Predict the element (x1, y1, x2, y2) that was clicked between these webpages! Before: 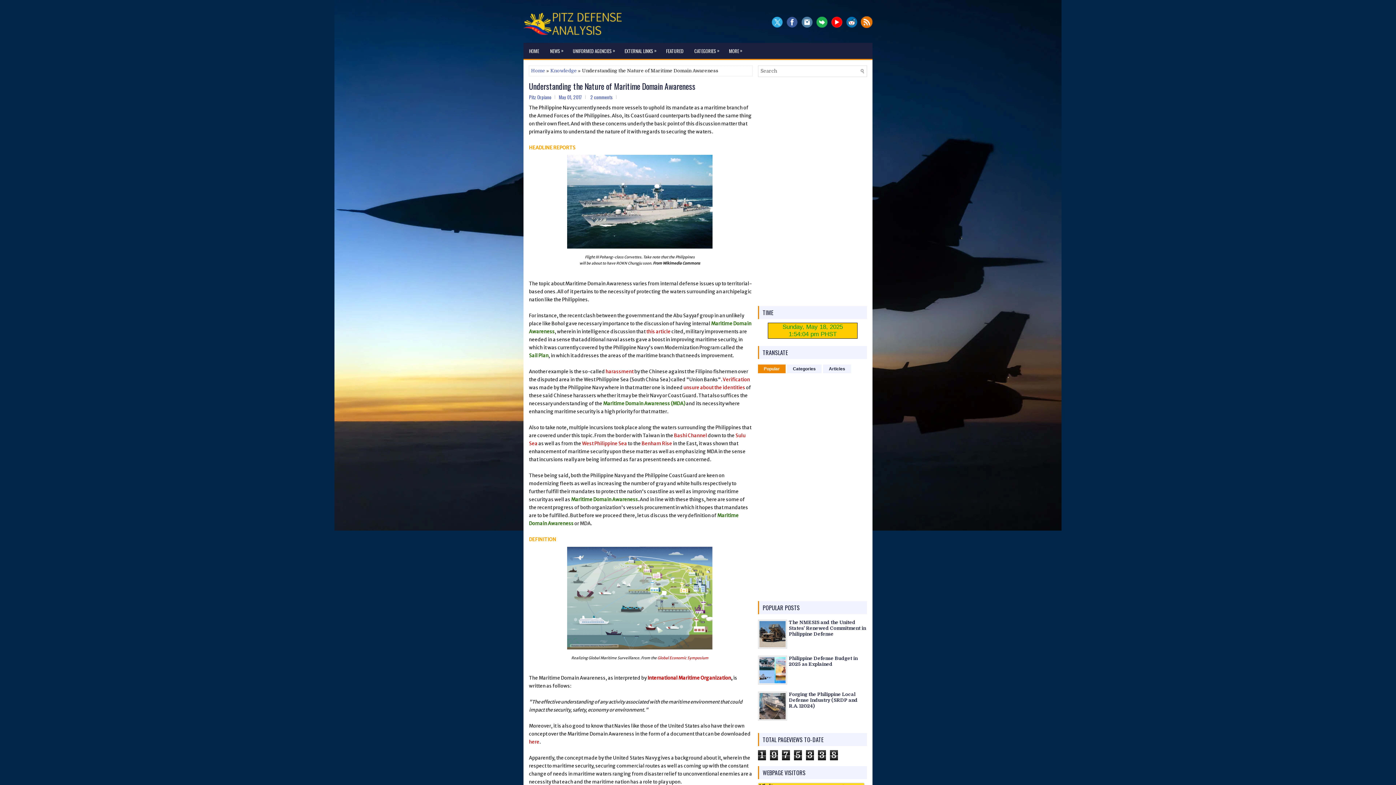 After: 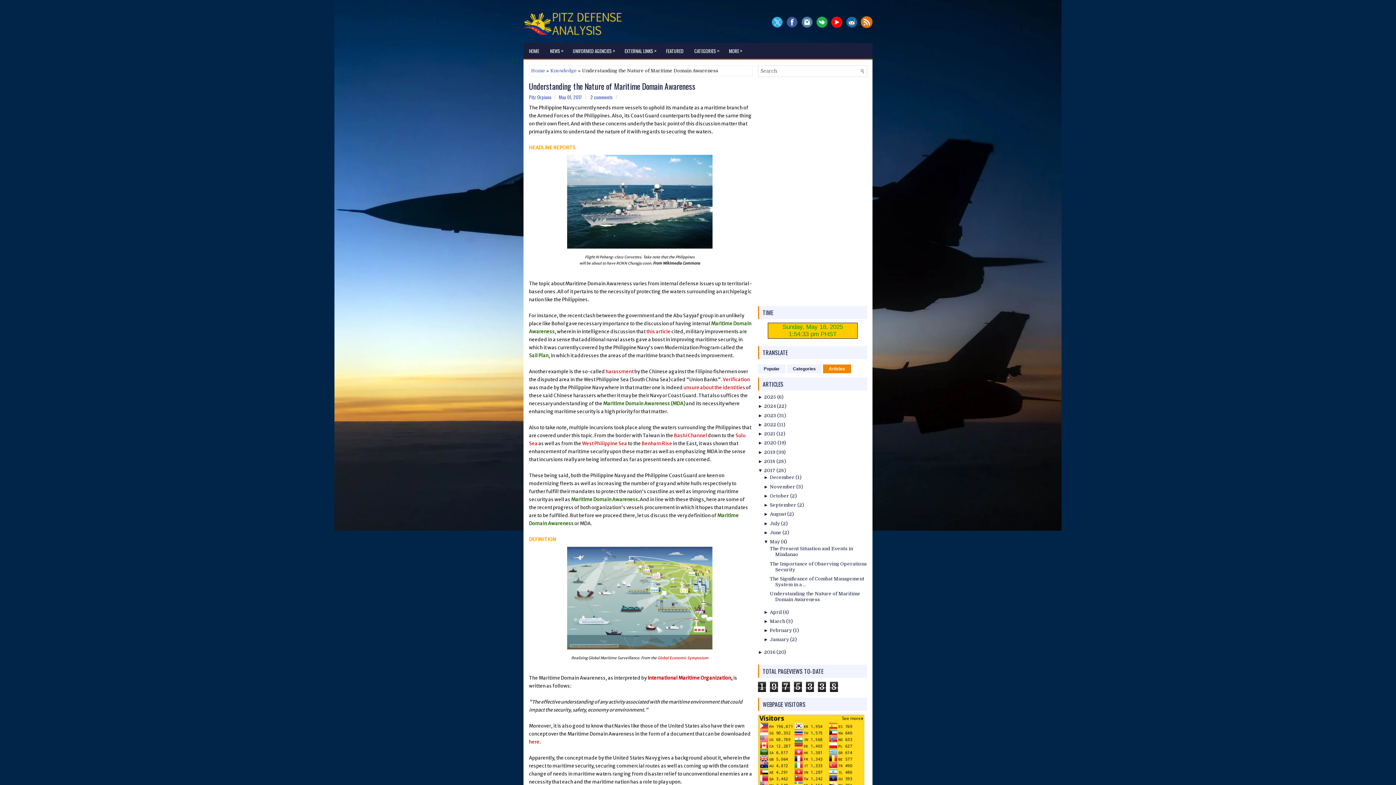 Action: bbox: (823, 364, 851, 373) label: Articles